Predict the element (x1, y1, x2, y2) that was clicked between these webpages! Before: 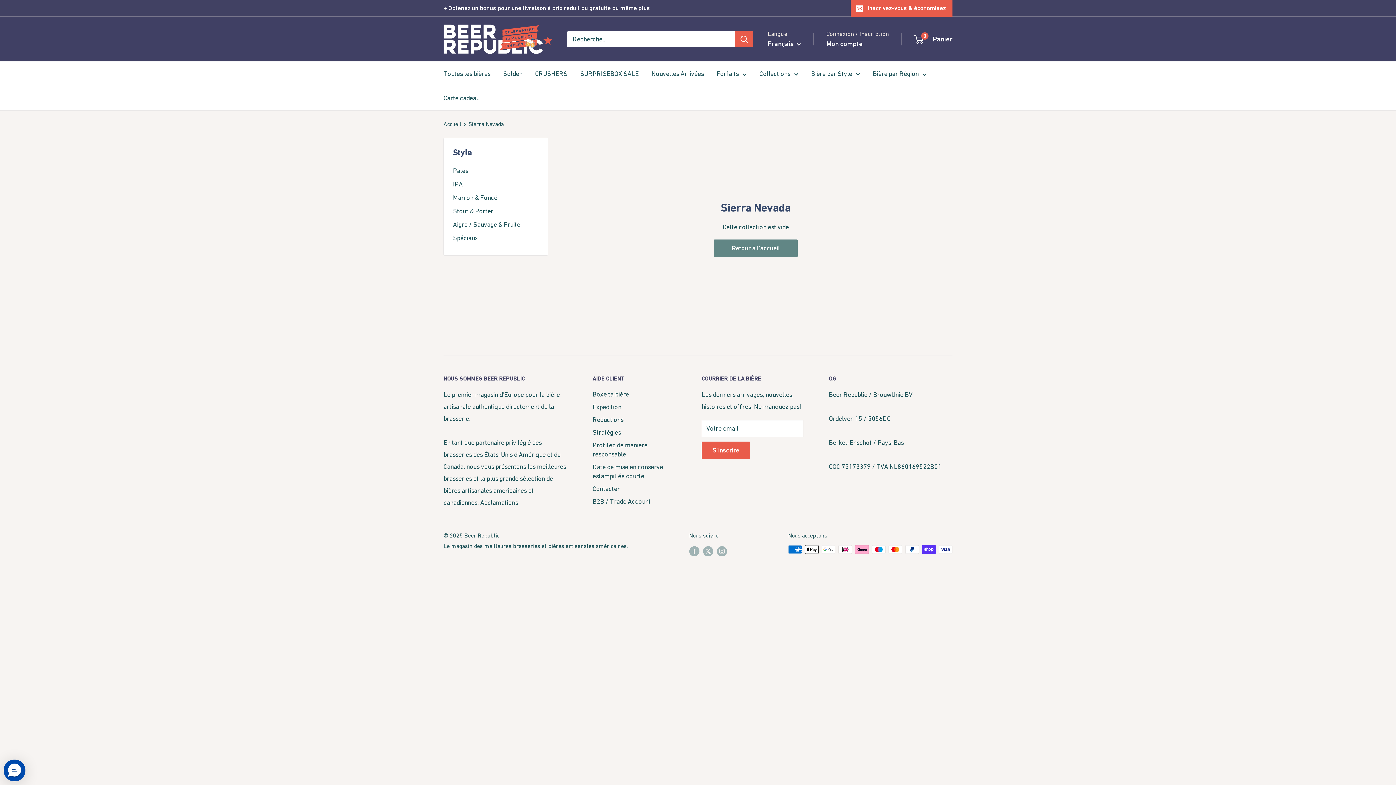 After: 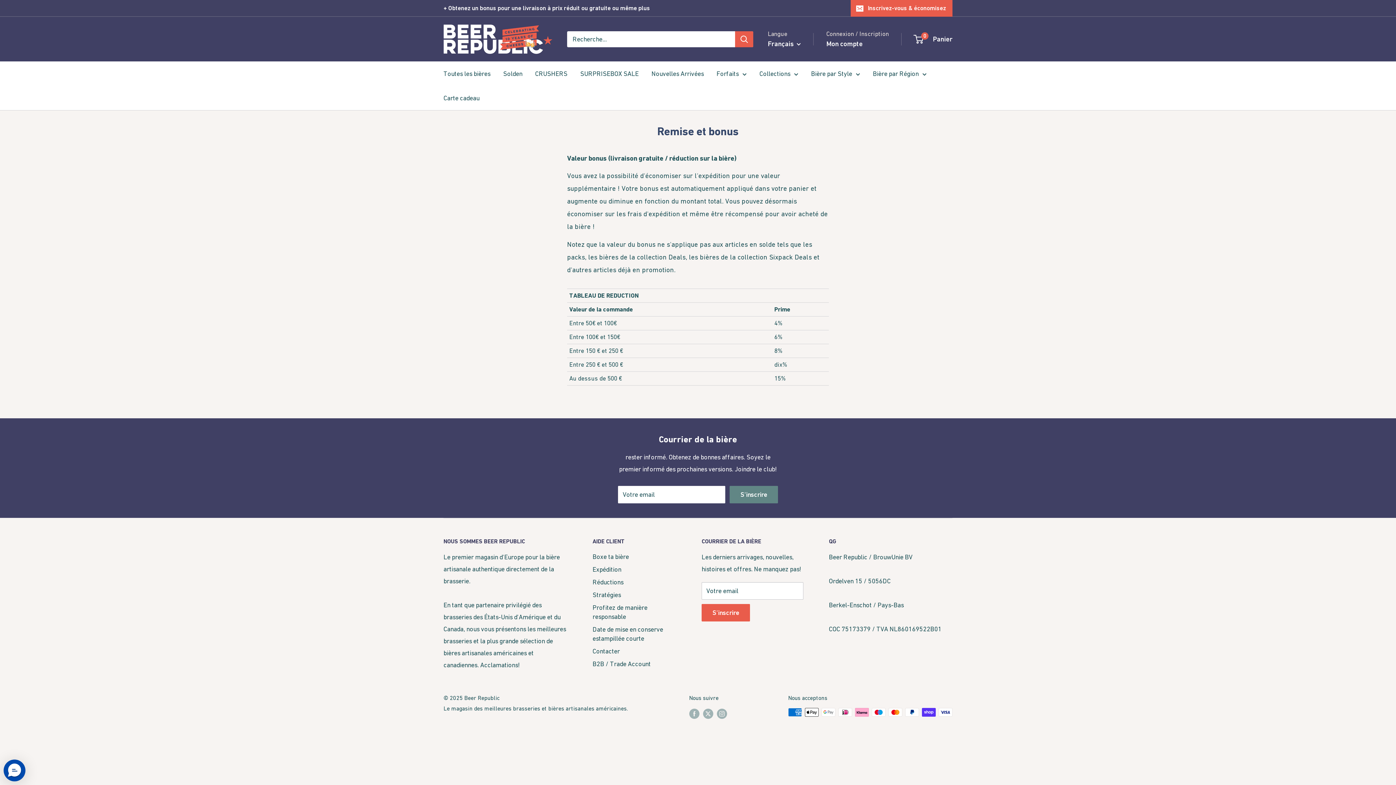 Action: label: Réductions bbox: (592, 413, 676, 426)